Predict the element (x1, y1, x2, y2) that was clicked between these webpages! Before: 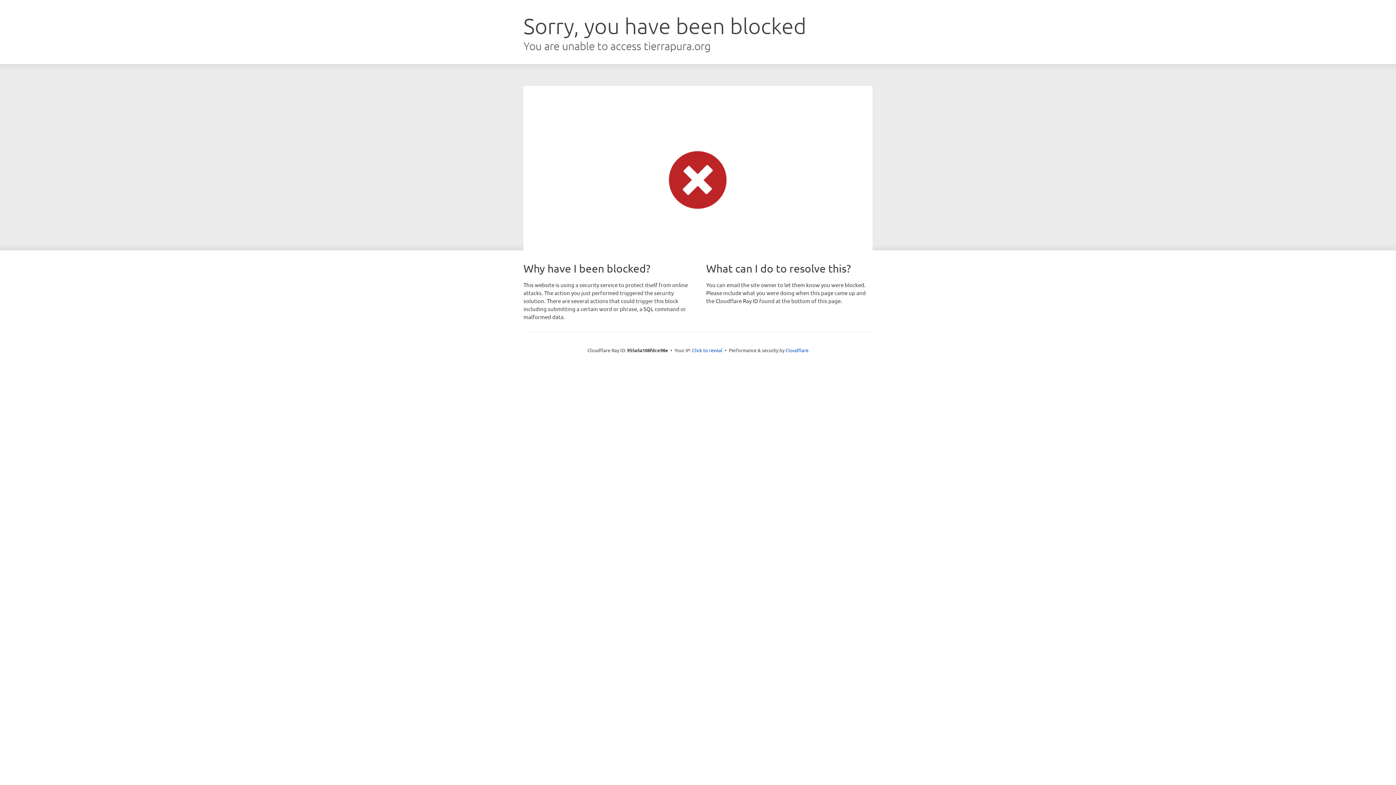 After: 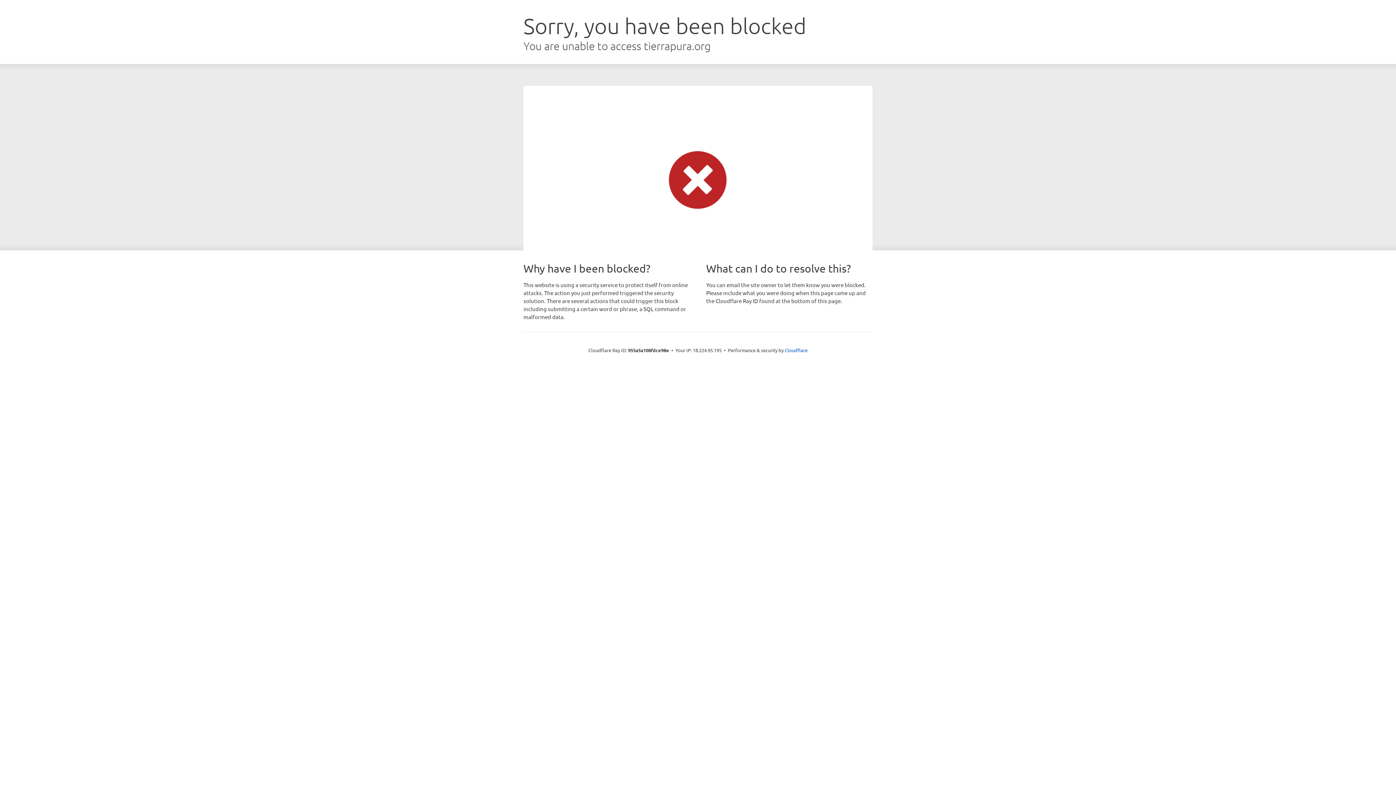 Action: label: Click to reveal bbox: (692, 346, 722, 353)